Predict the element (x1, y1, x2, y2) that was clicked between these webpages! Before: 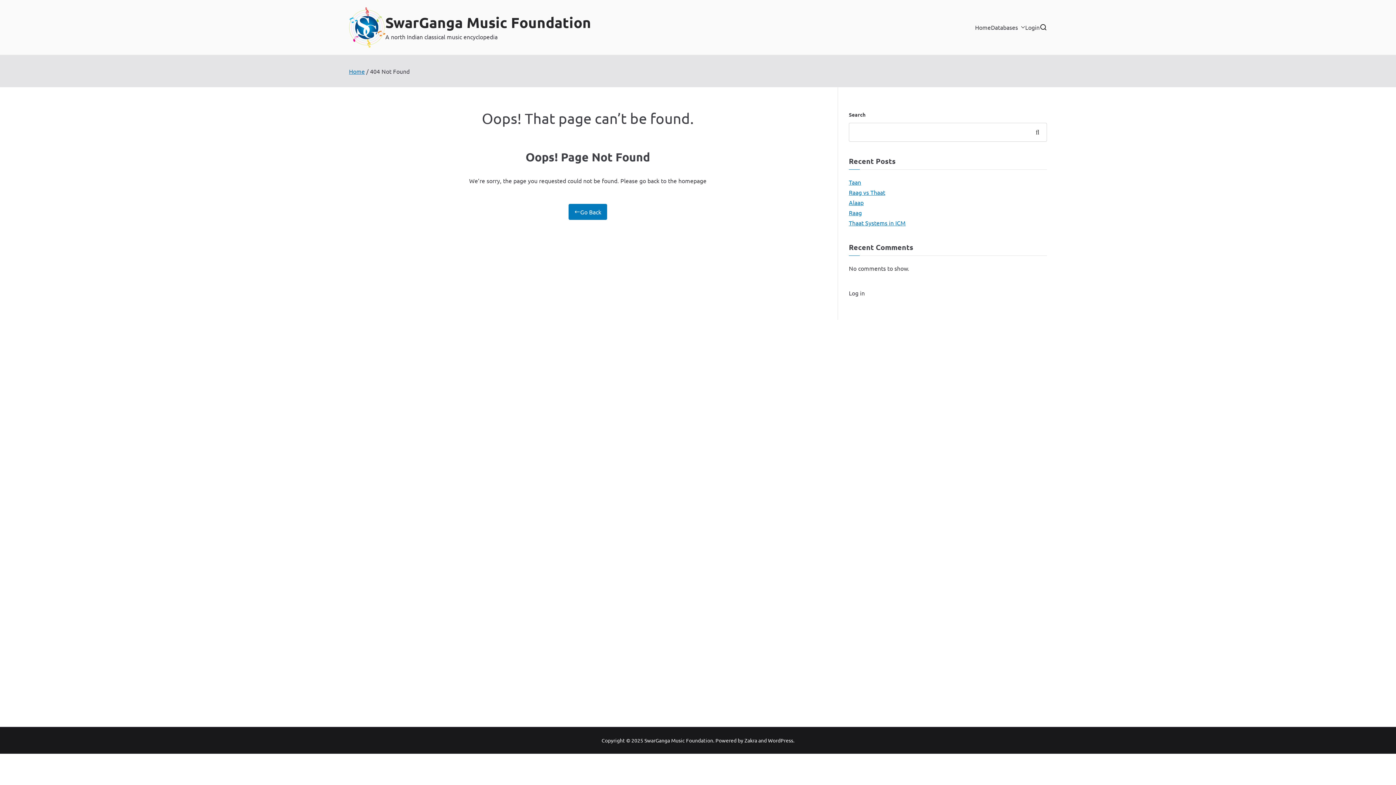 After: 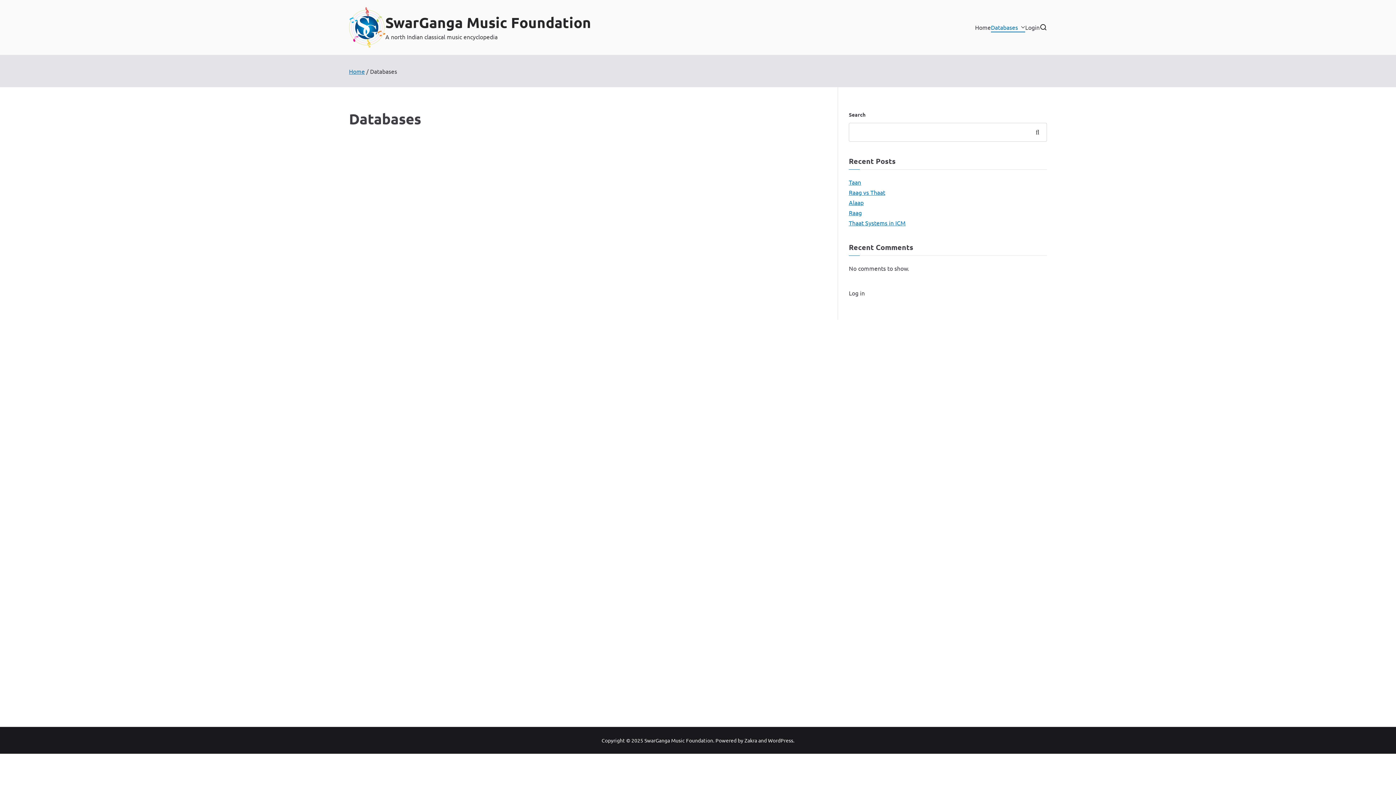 Action: bbox: (1018, 22, 1025, 32)